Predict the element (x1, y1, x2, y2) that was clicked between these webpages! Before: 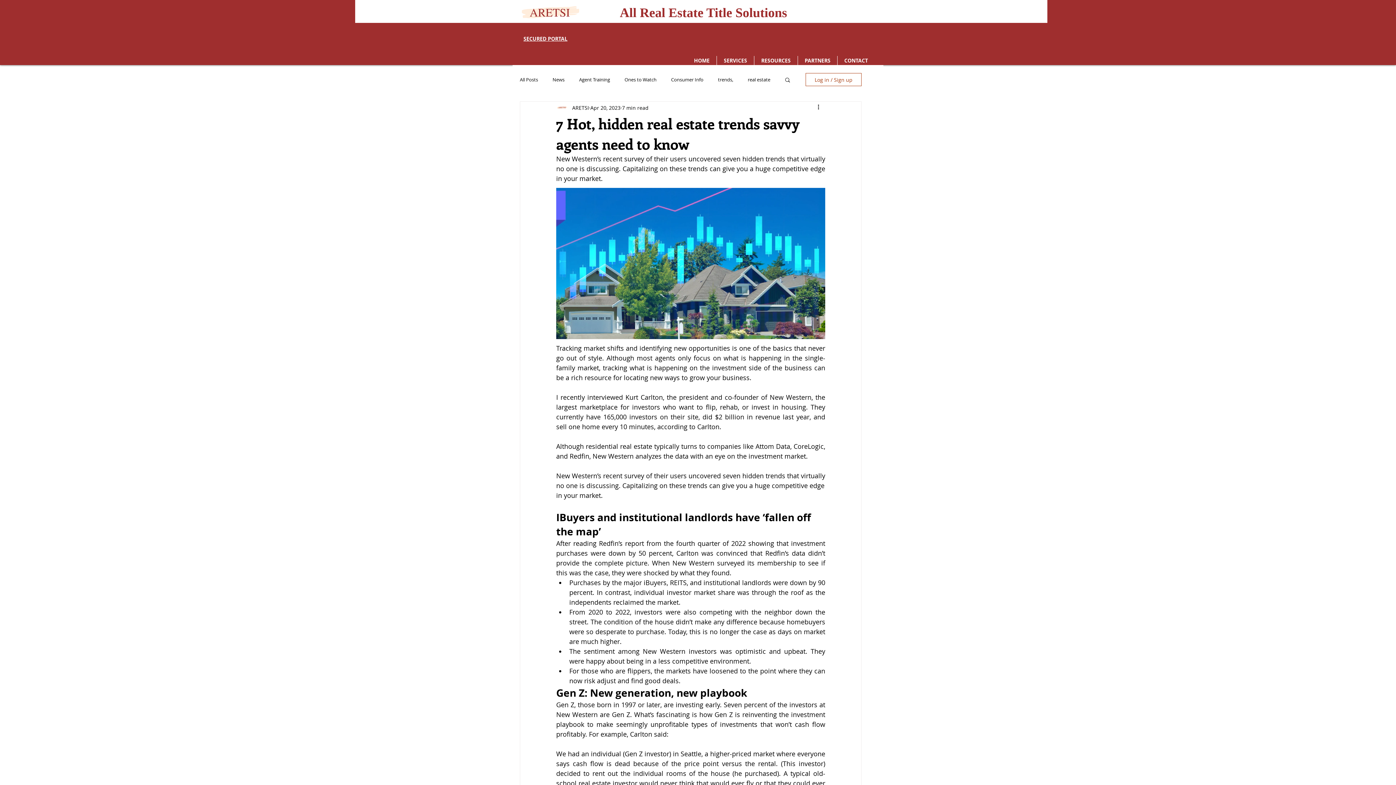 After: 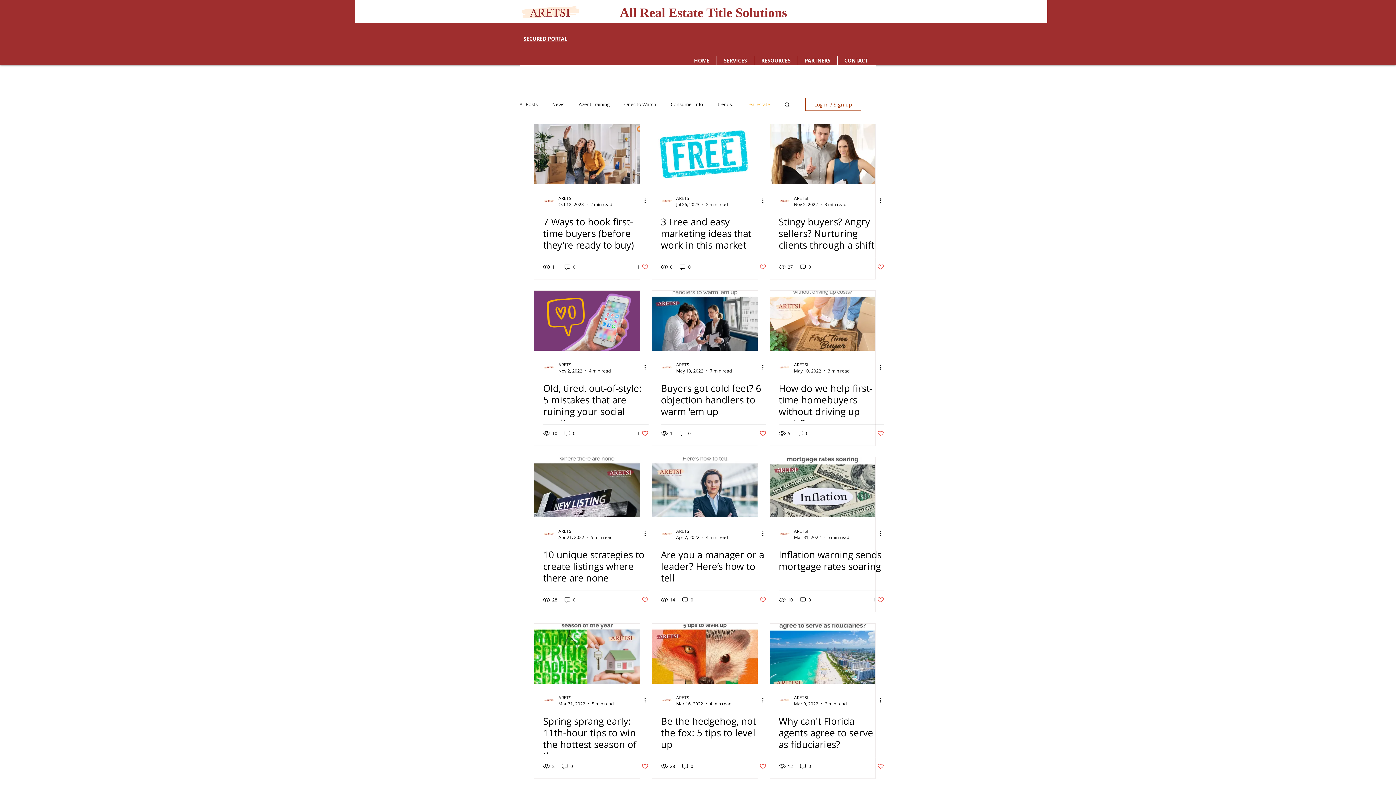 Action: bbox: (748, 76, 770, 82) label: real estate